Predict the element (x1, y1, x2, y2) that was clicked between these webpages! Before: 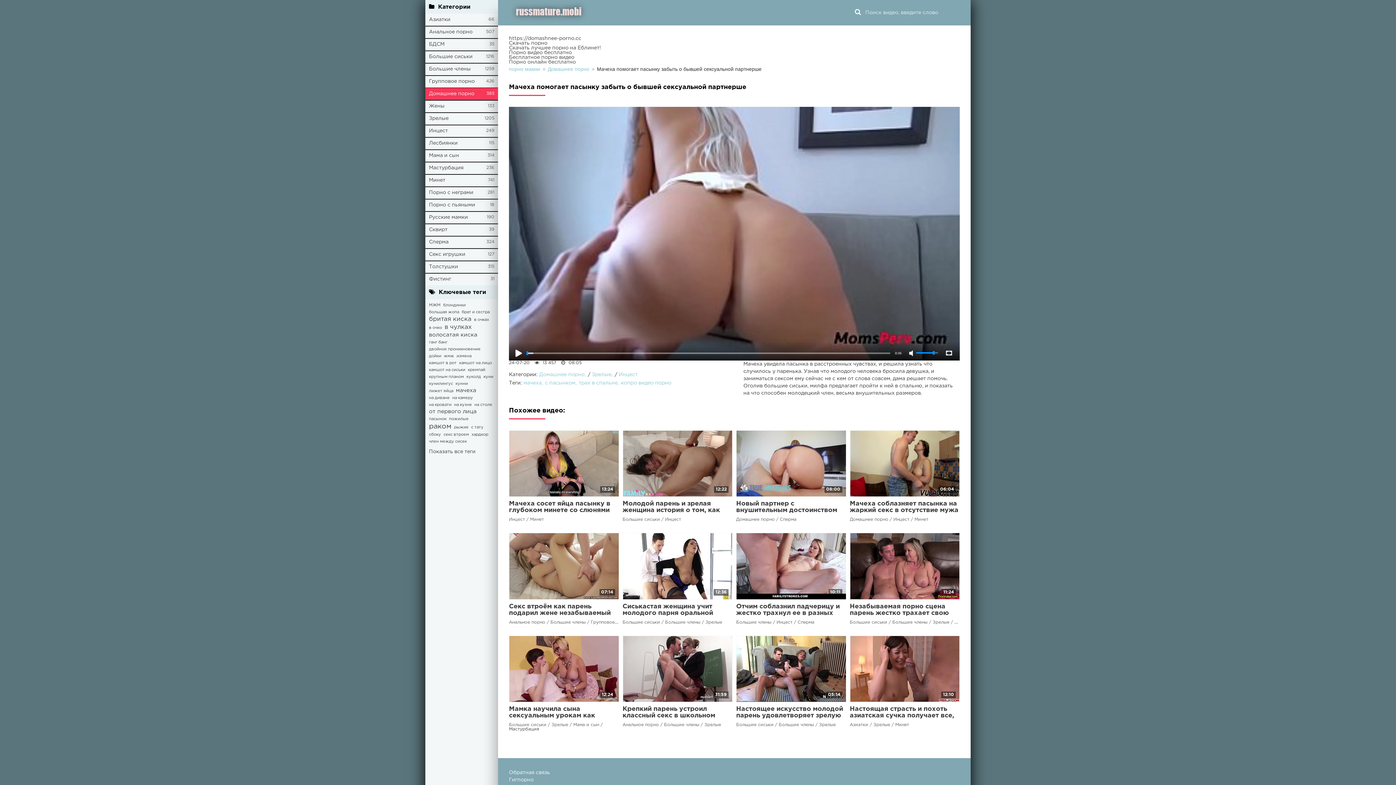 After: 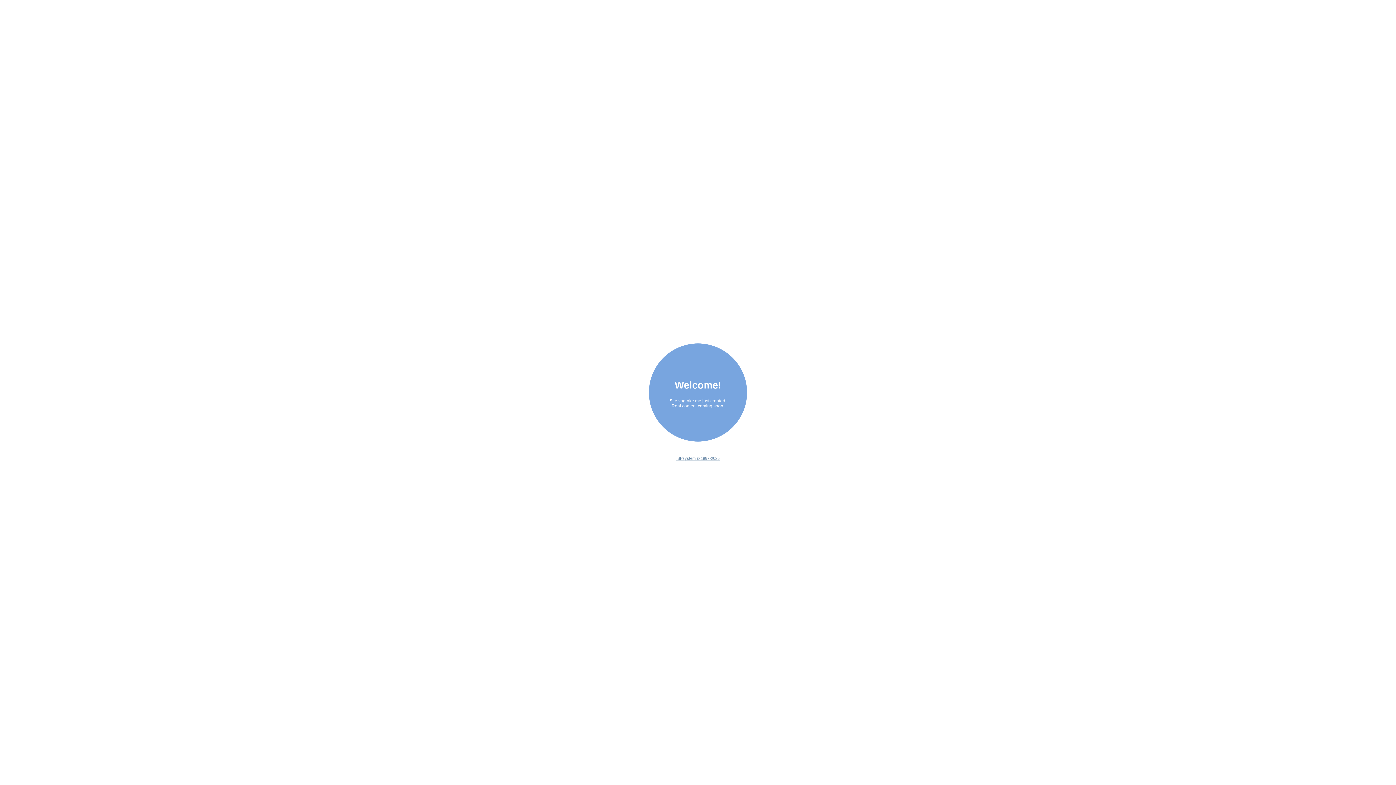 Action: label: Скачать порно bbox: (509, 41, 547, 45)